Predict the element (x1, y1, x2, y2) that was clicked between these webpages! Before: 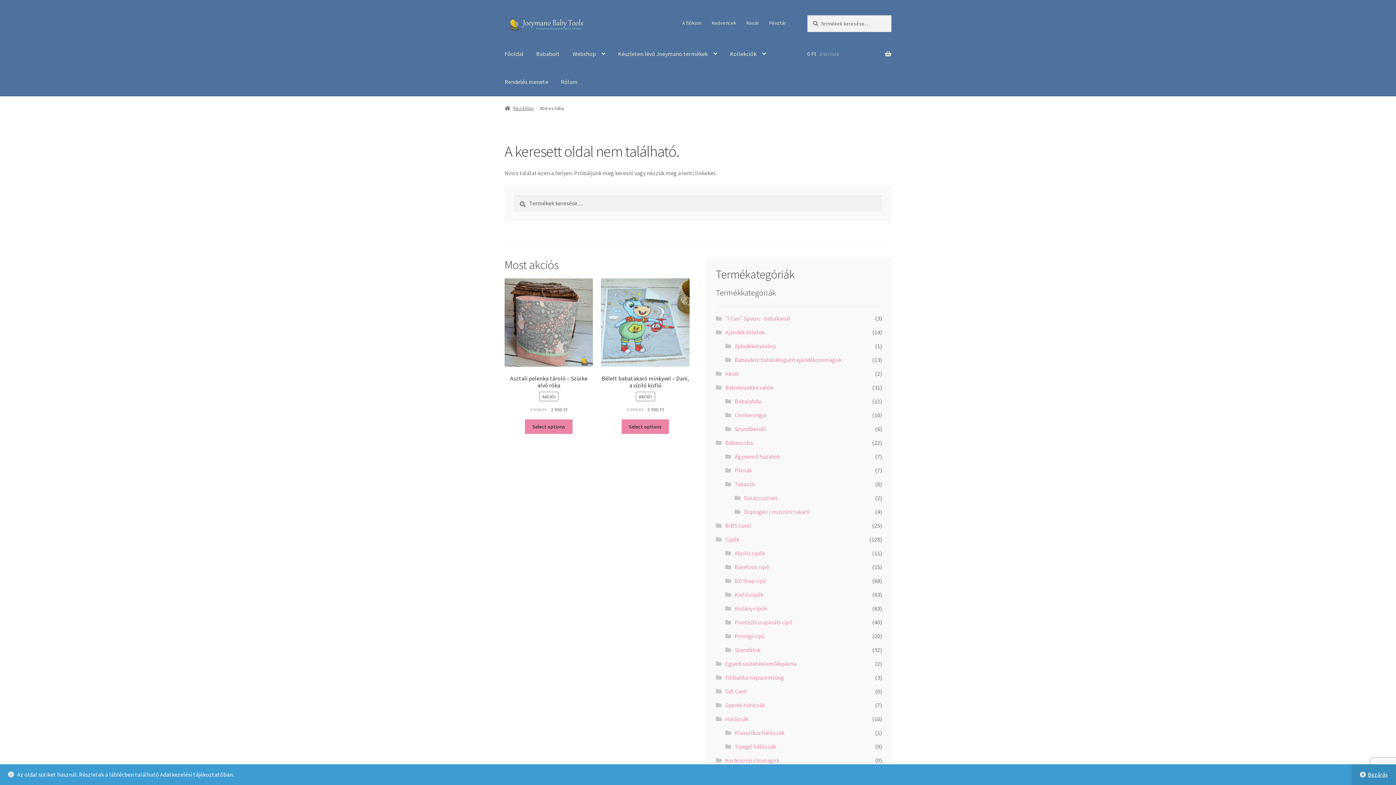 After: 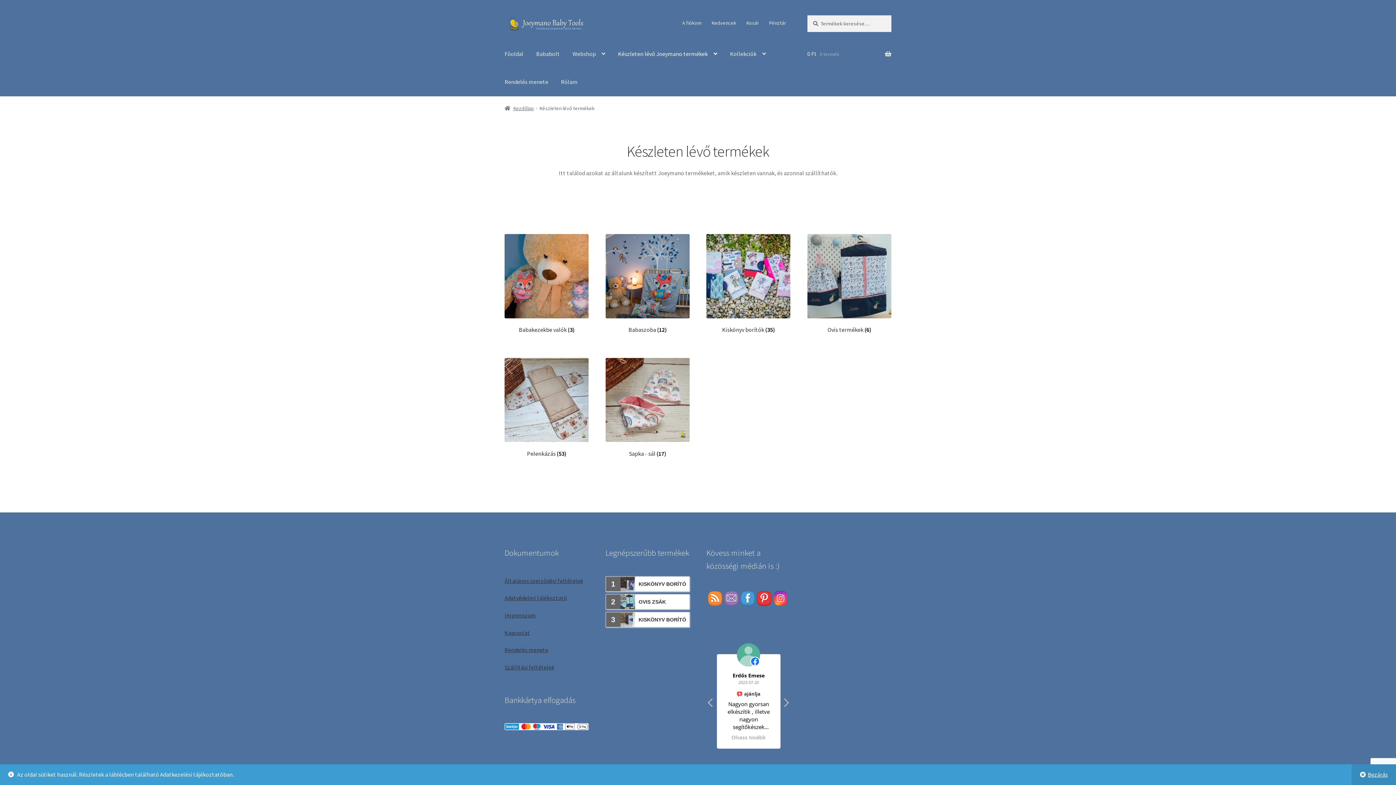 Action: label: Készleten lévő Joeymano termékek bbox: (612, 40, 723, 68)